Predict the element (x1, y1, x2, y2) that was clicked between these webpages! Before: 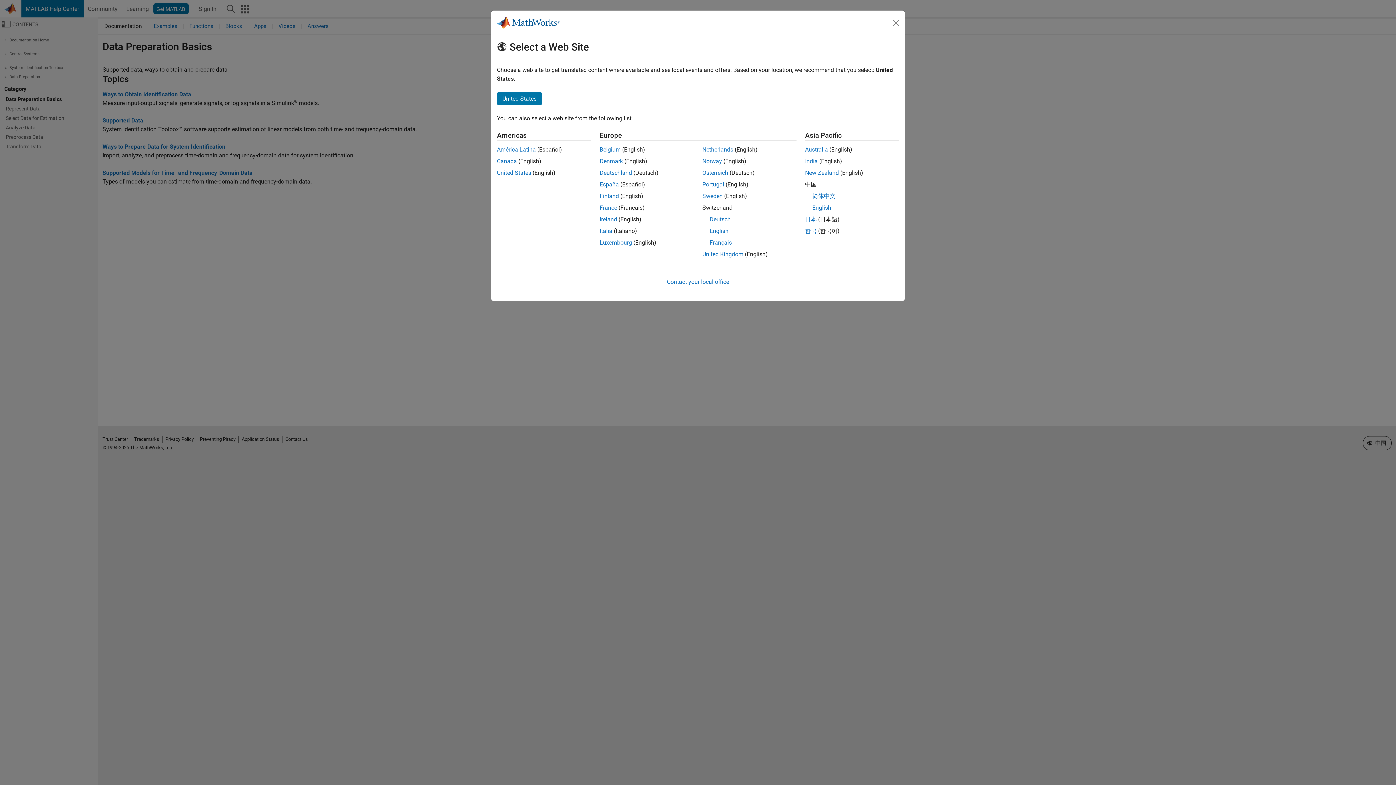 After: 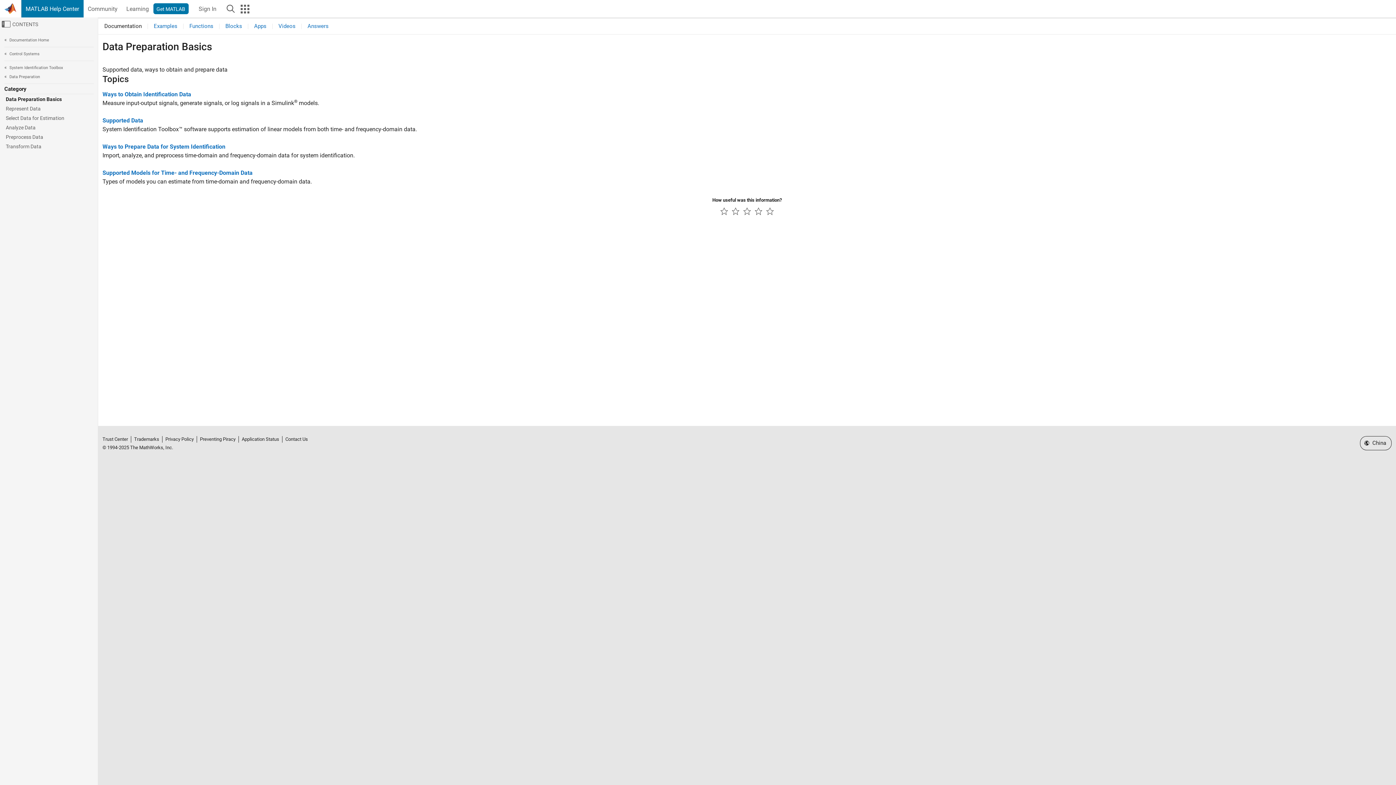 Action: bbox: (812, 204, 831, 211) label: English